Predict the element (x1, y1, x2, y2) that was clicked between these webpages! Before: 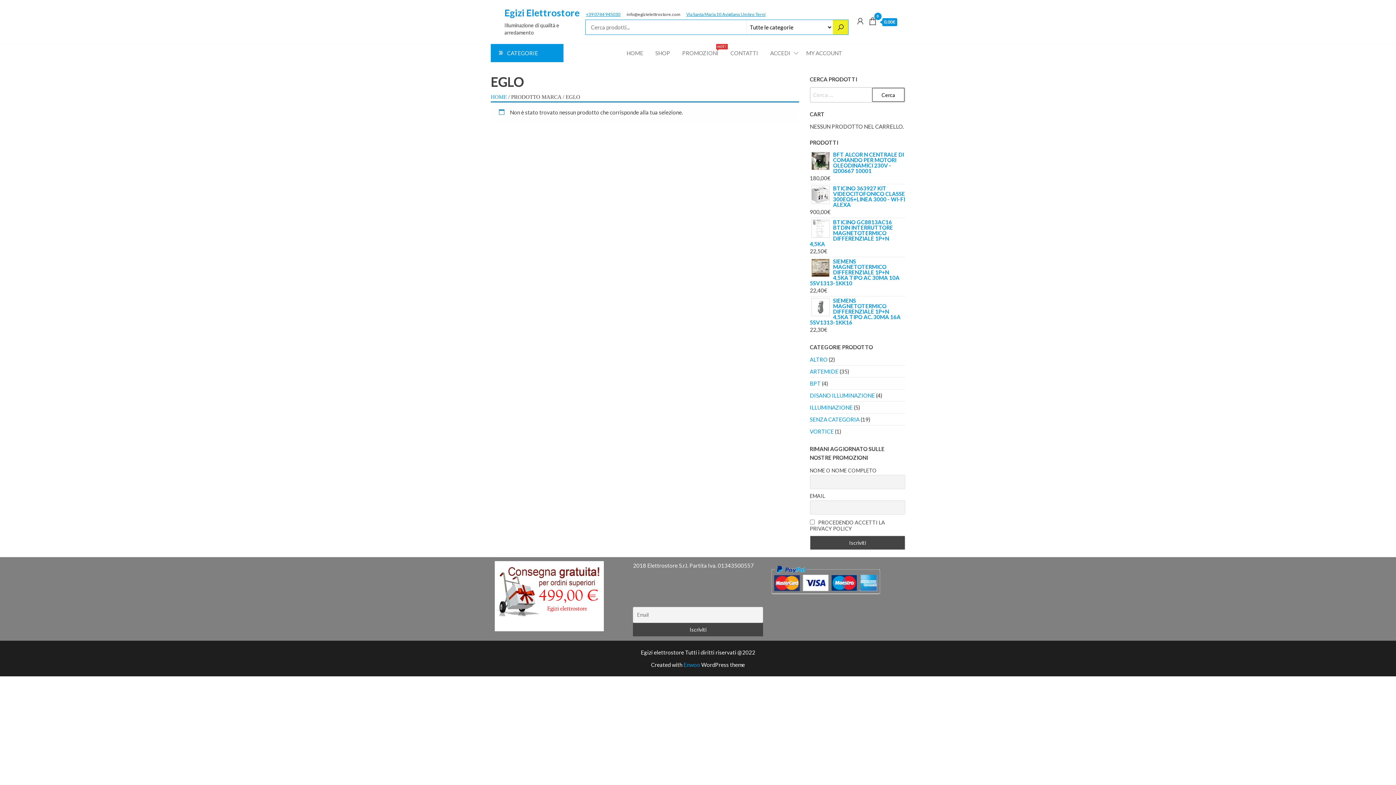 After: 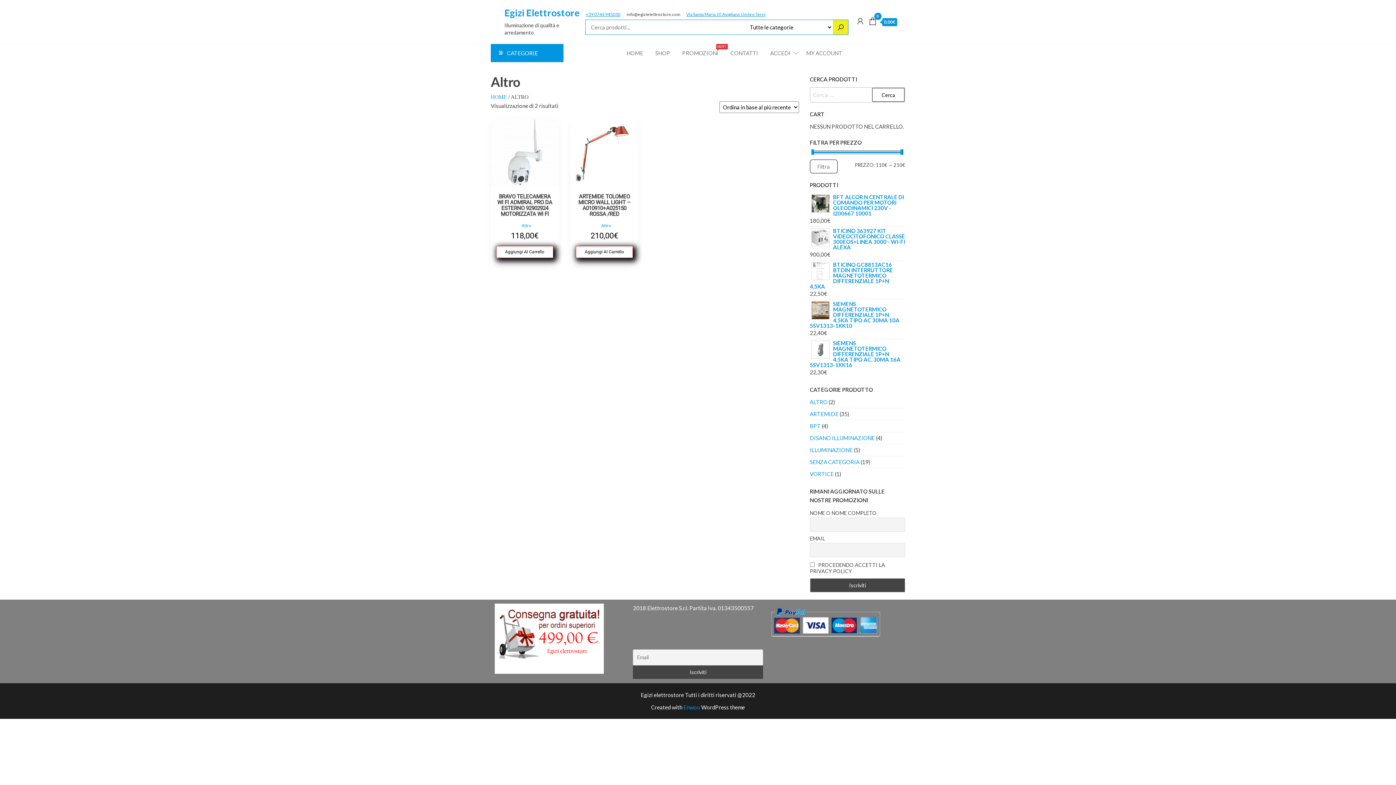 Action: label: ALTRO bbox: (810, 356, 827, 362)